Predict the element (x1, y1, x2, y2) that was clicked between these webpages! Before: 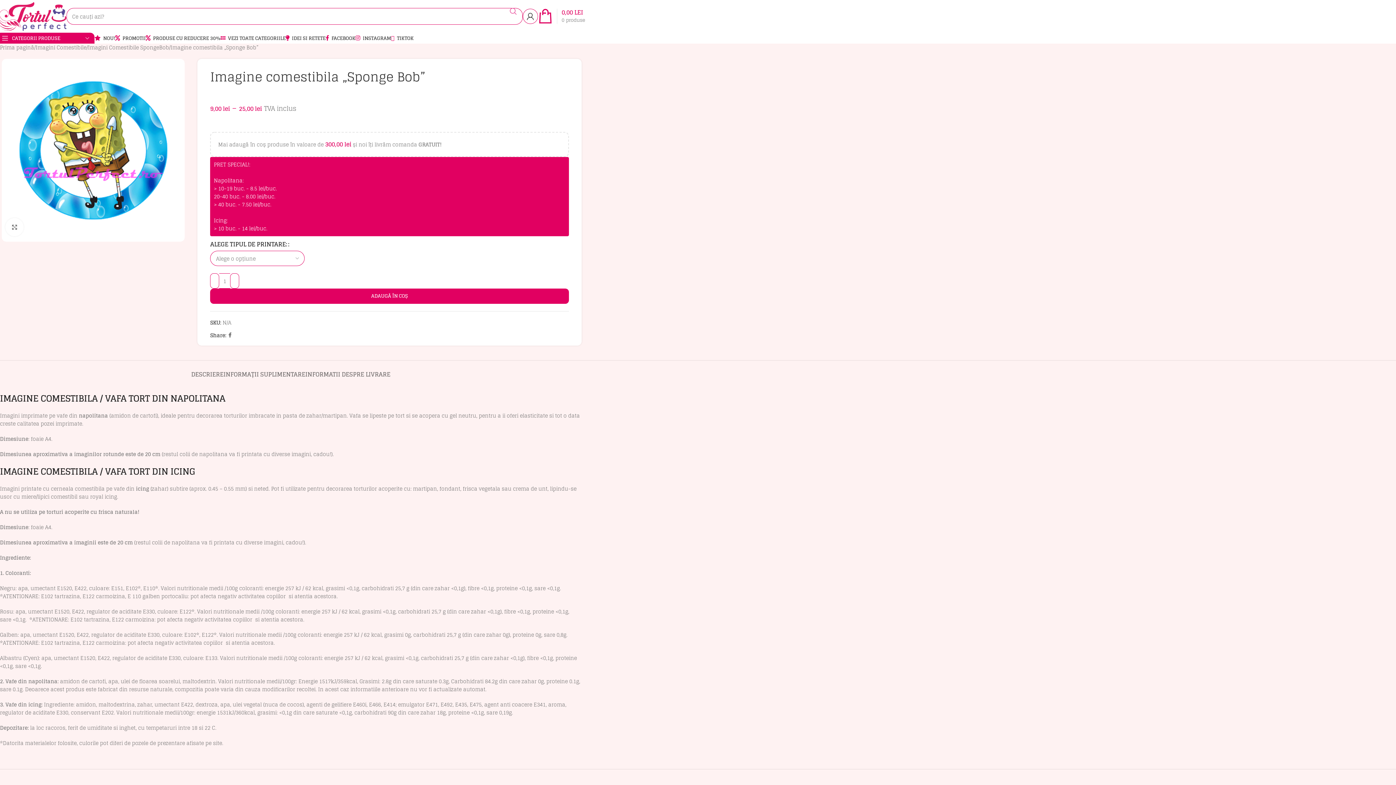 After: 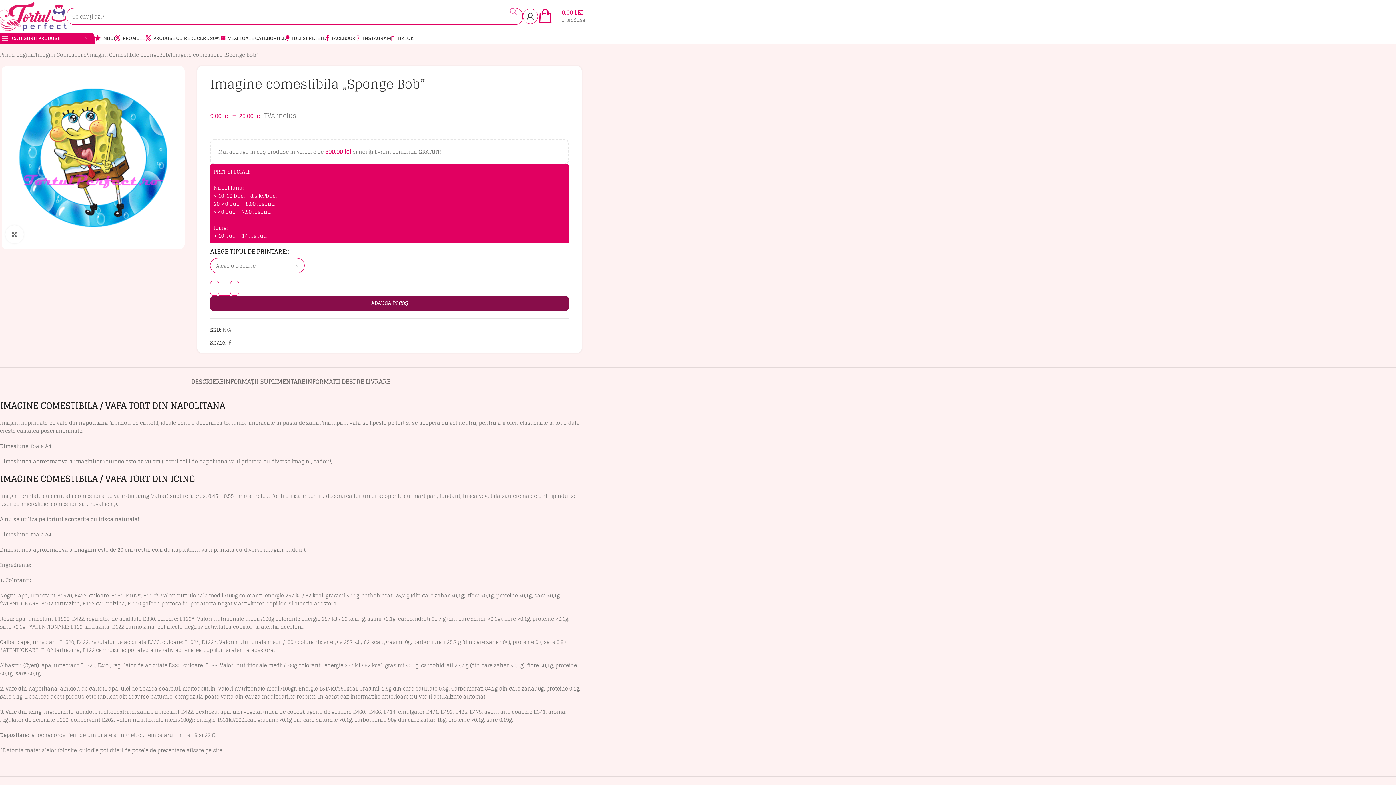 Action: label: ADAUGĂ ÎN COȘ bbox: (210, 288, 569, 304)